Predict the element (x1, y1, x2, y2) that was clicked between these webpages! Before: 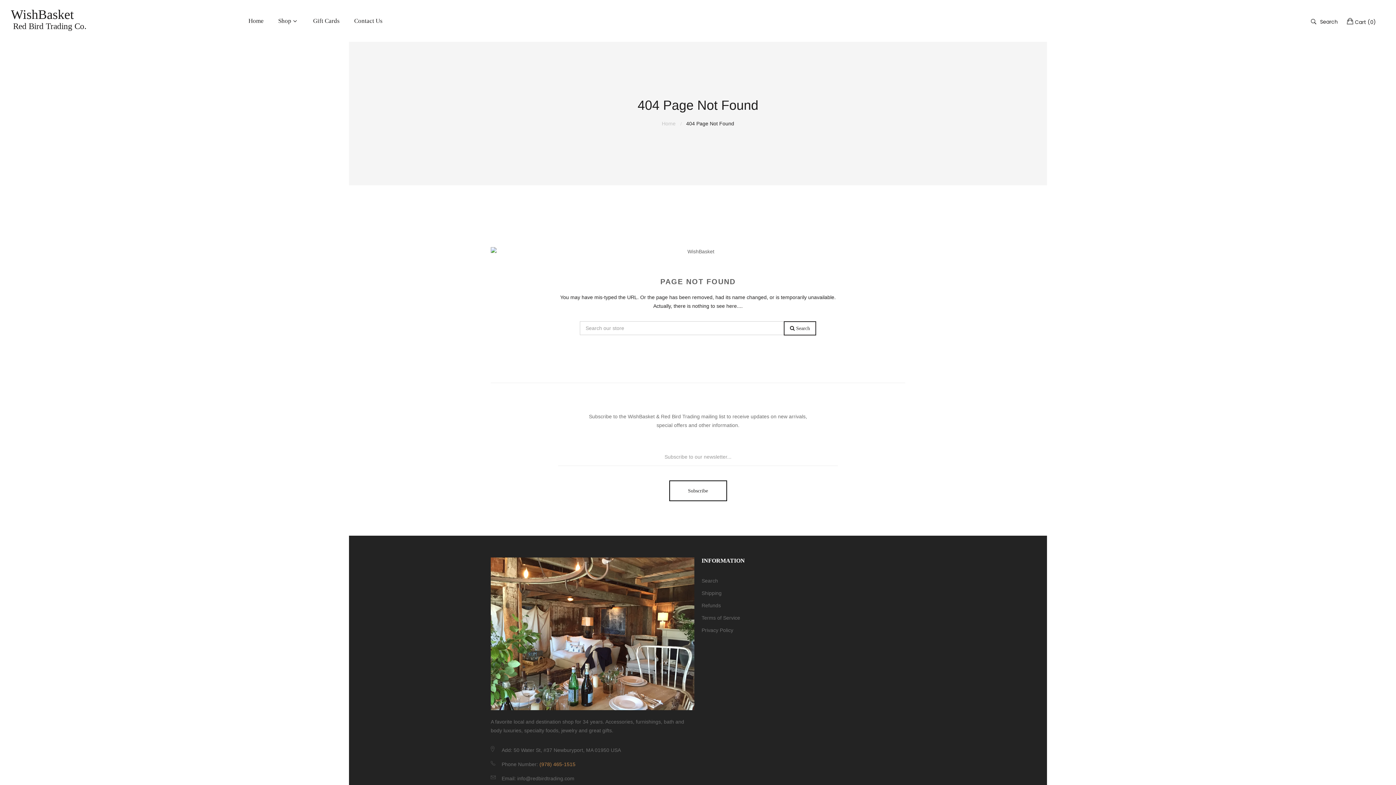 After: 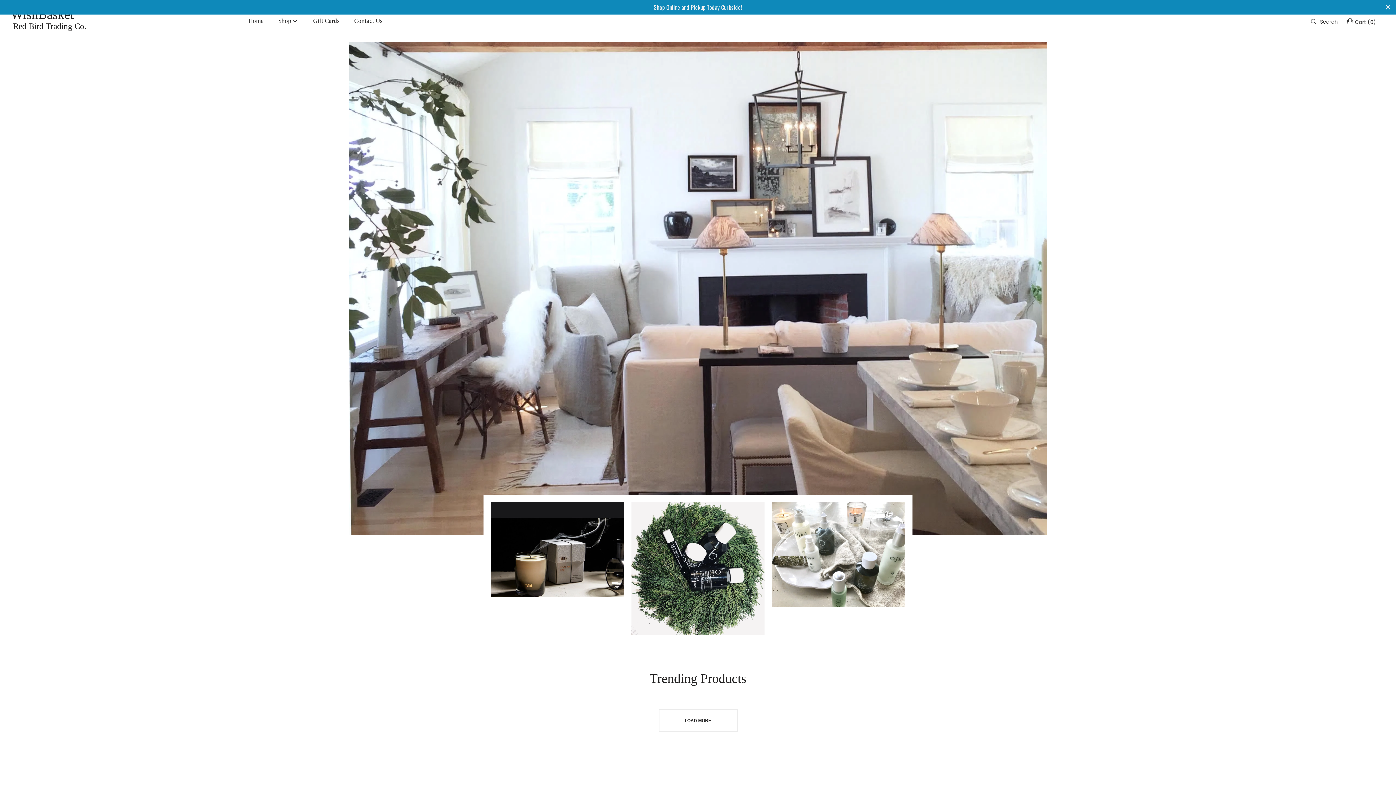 Action: bbox: (662, 119, 684, 128) label: Home